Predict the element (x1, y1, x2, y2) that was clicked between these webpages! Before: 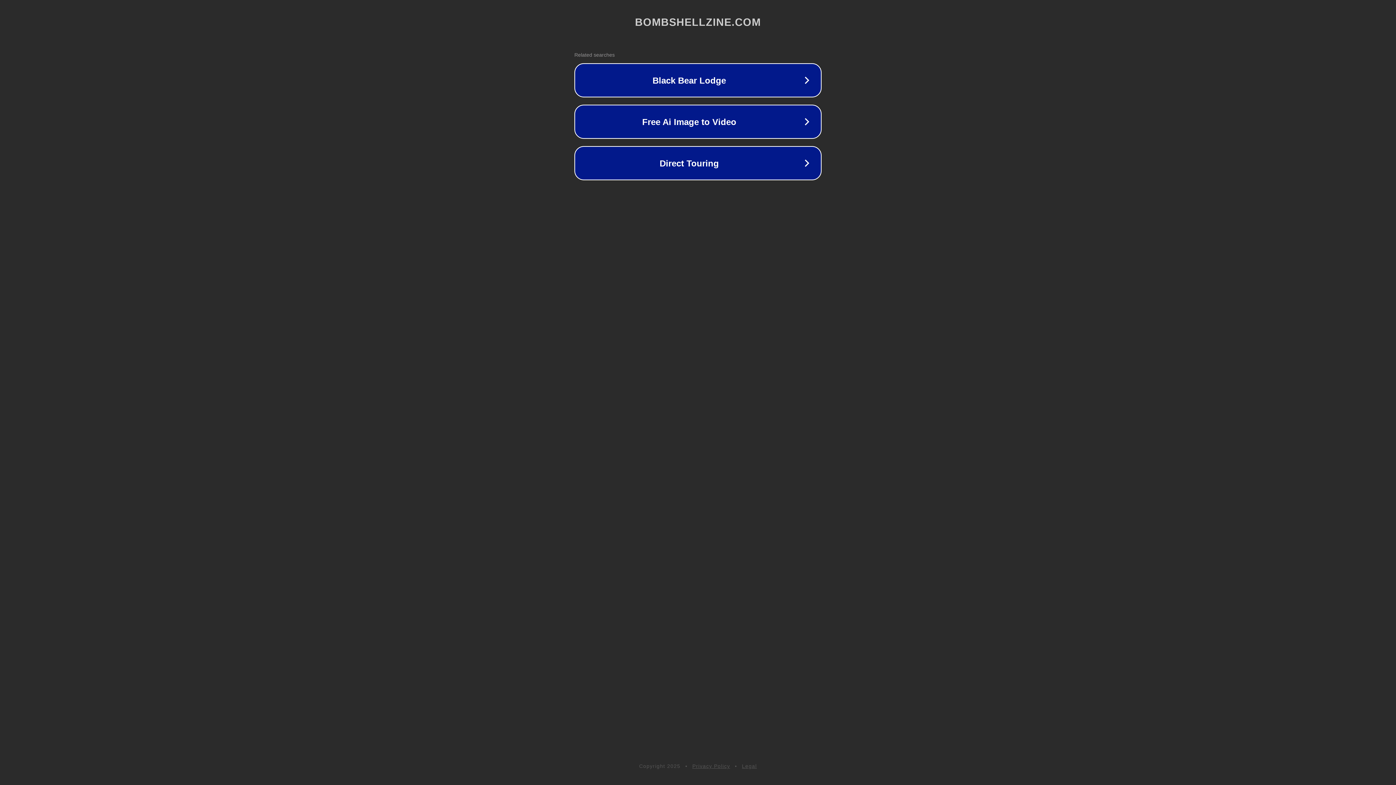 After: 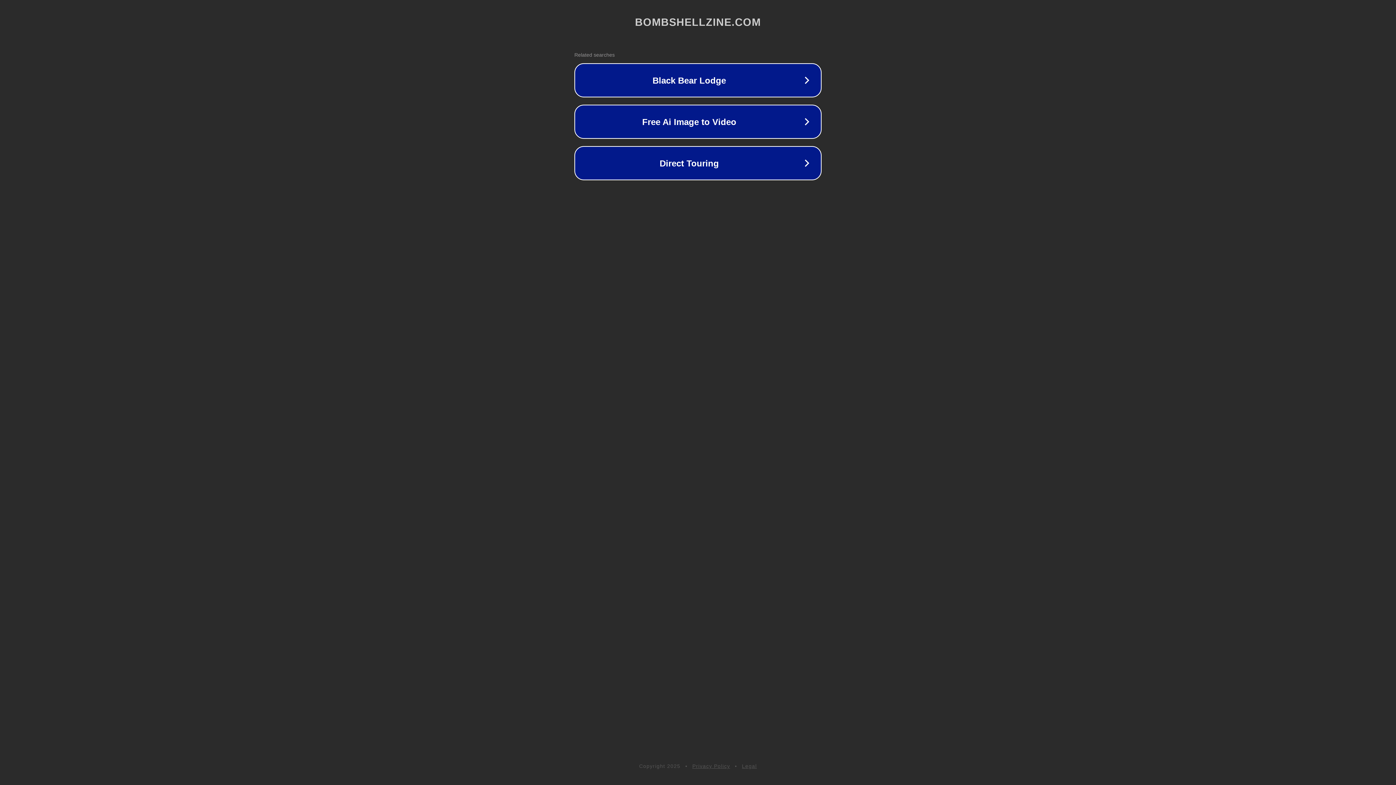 Action: label: Privacy Policy bbox: (692, 763, 730, 769)